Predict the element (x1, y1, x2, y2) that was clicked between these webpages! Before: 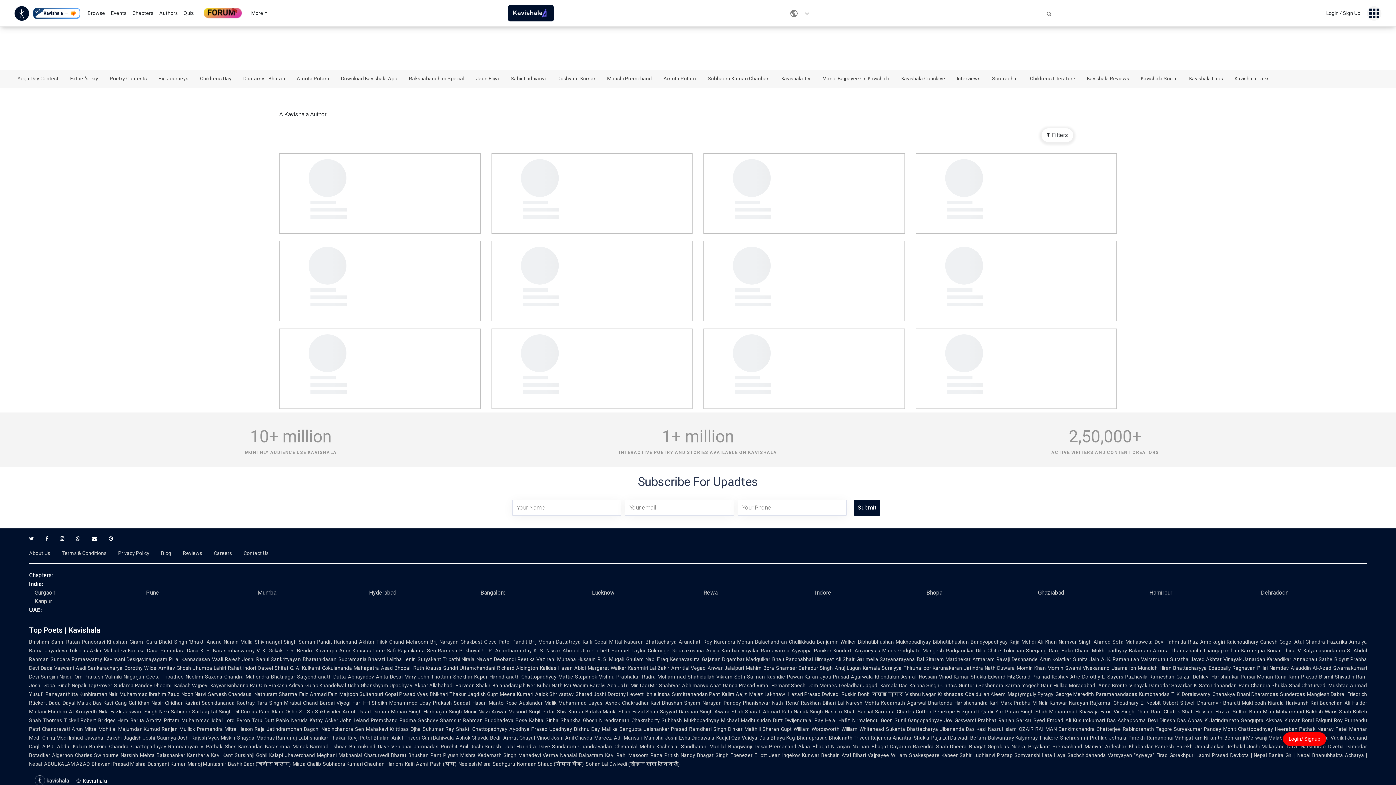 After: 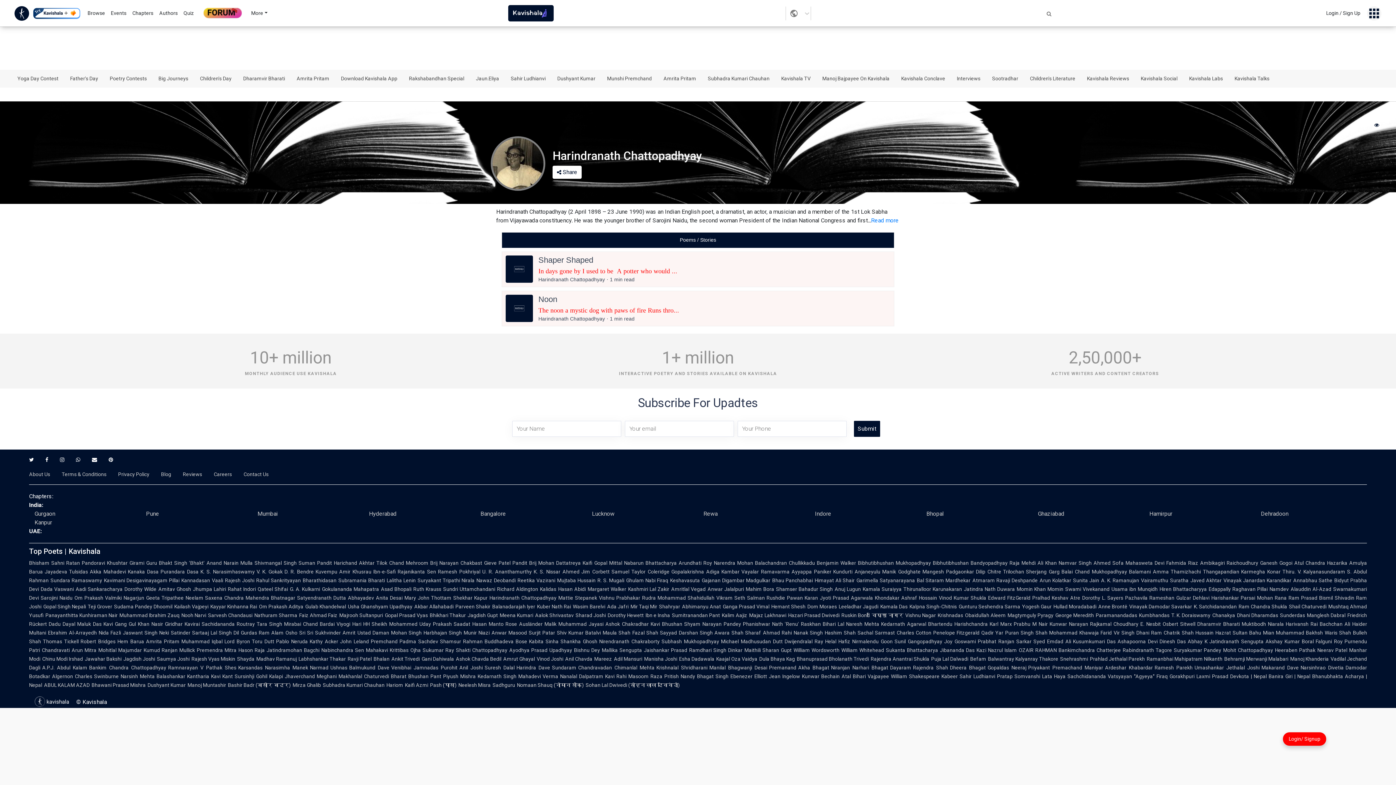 Action: label: Shekhar Kapur bbox: (453, 674, 487, 679)